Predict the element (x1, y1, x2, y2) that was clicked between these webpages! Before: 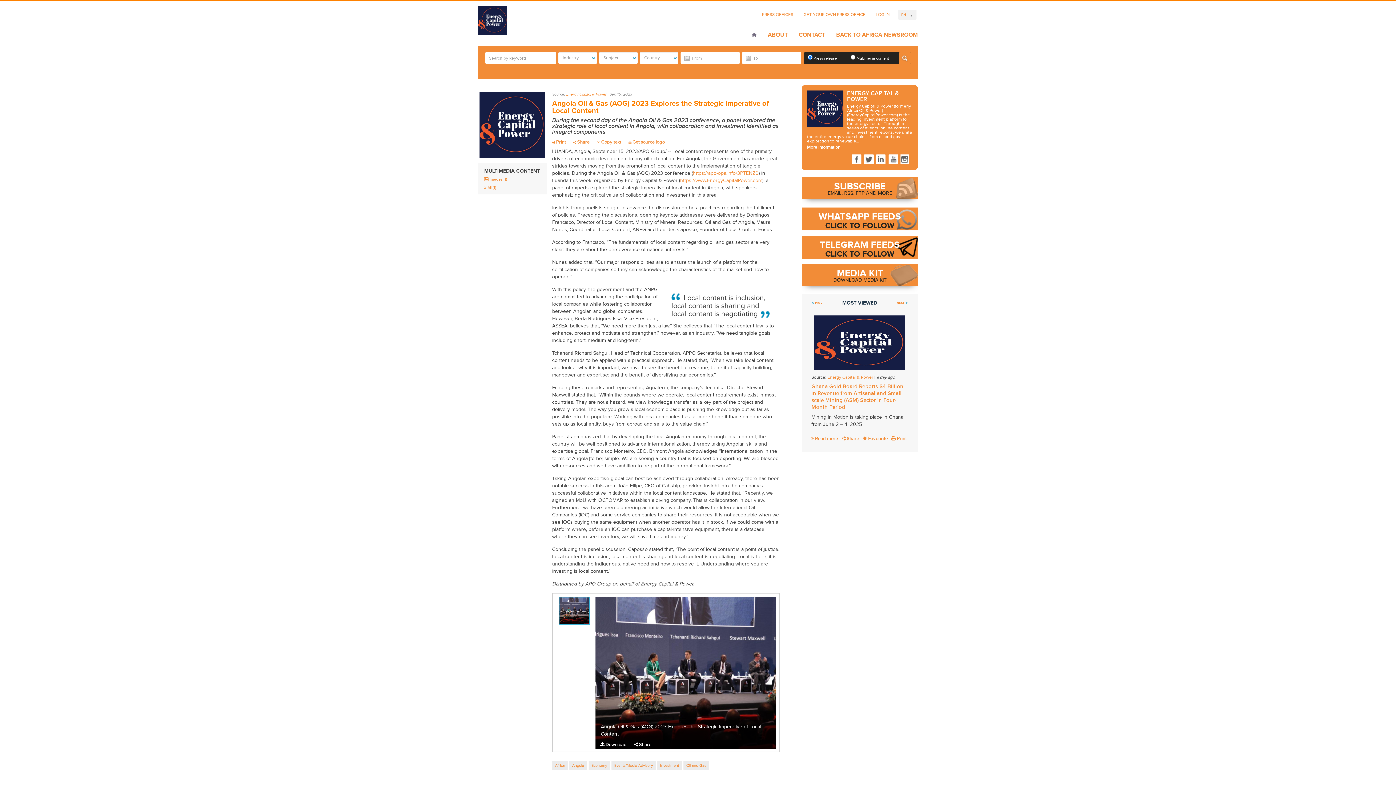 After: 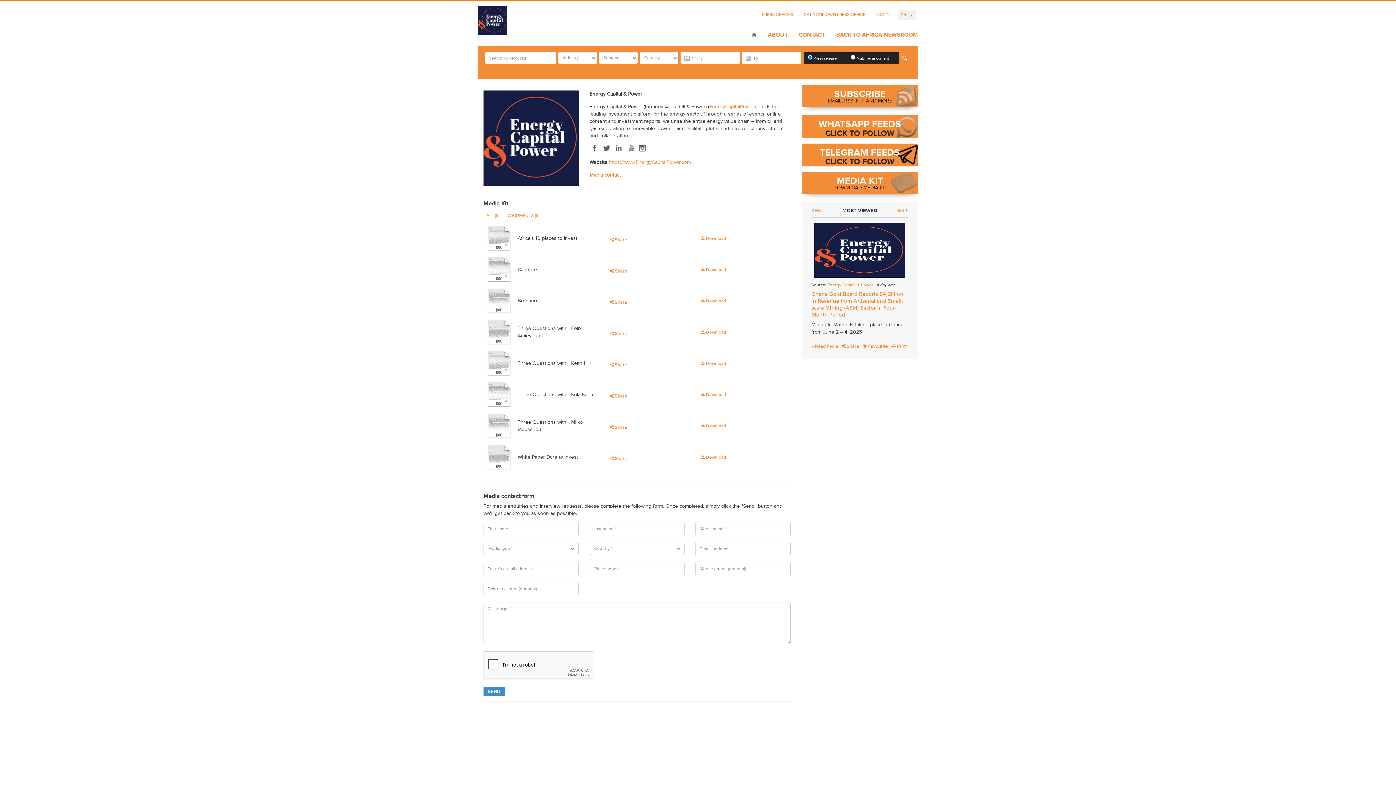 Action: label: More information bbox: (807, 170, 840, 176)